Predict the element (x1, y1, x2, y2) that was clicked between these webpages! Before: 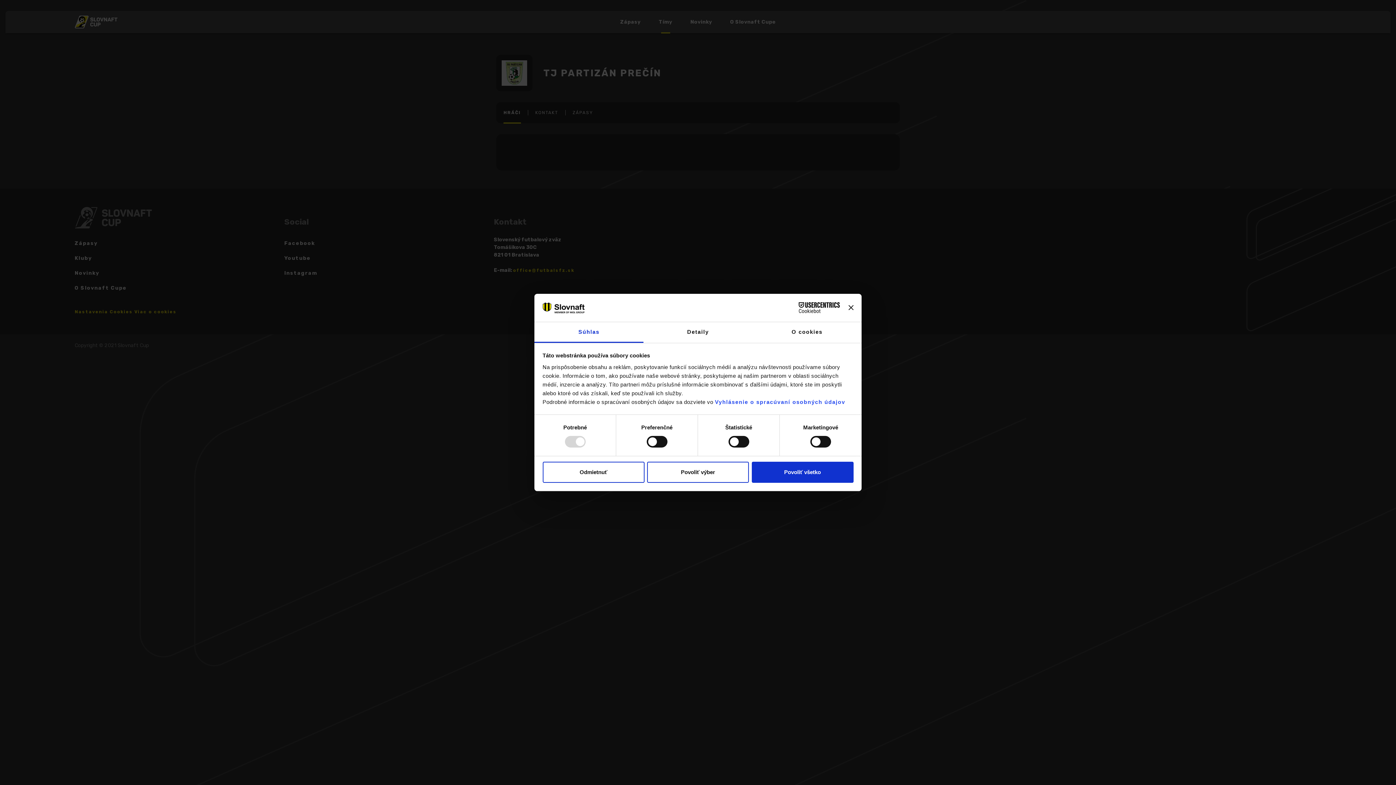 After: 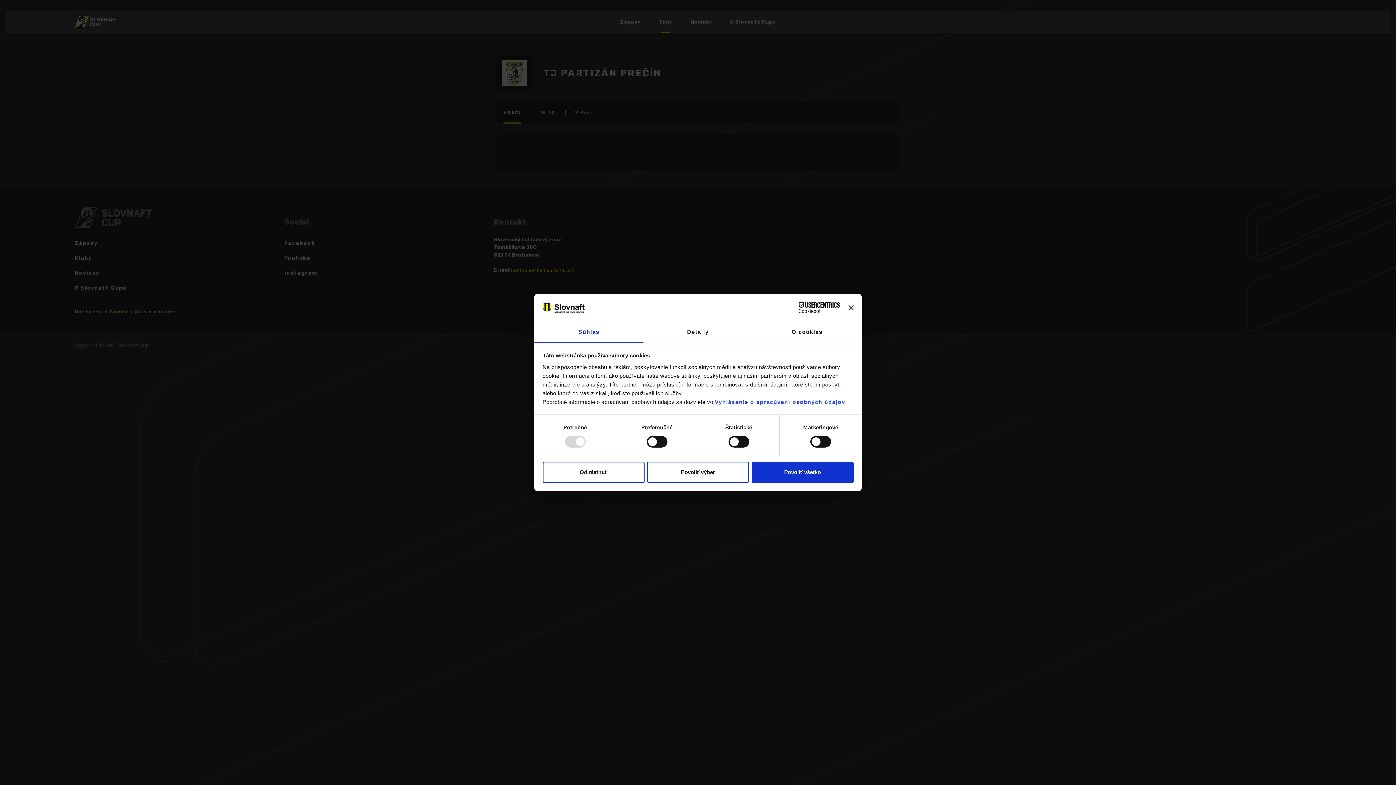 Action: label: Cookiebot - opens in a new window bbox: (776, 302, 840, 313)